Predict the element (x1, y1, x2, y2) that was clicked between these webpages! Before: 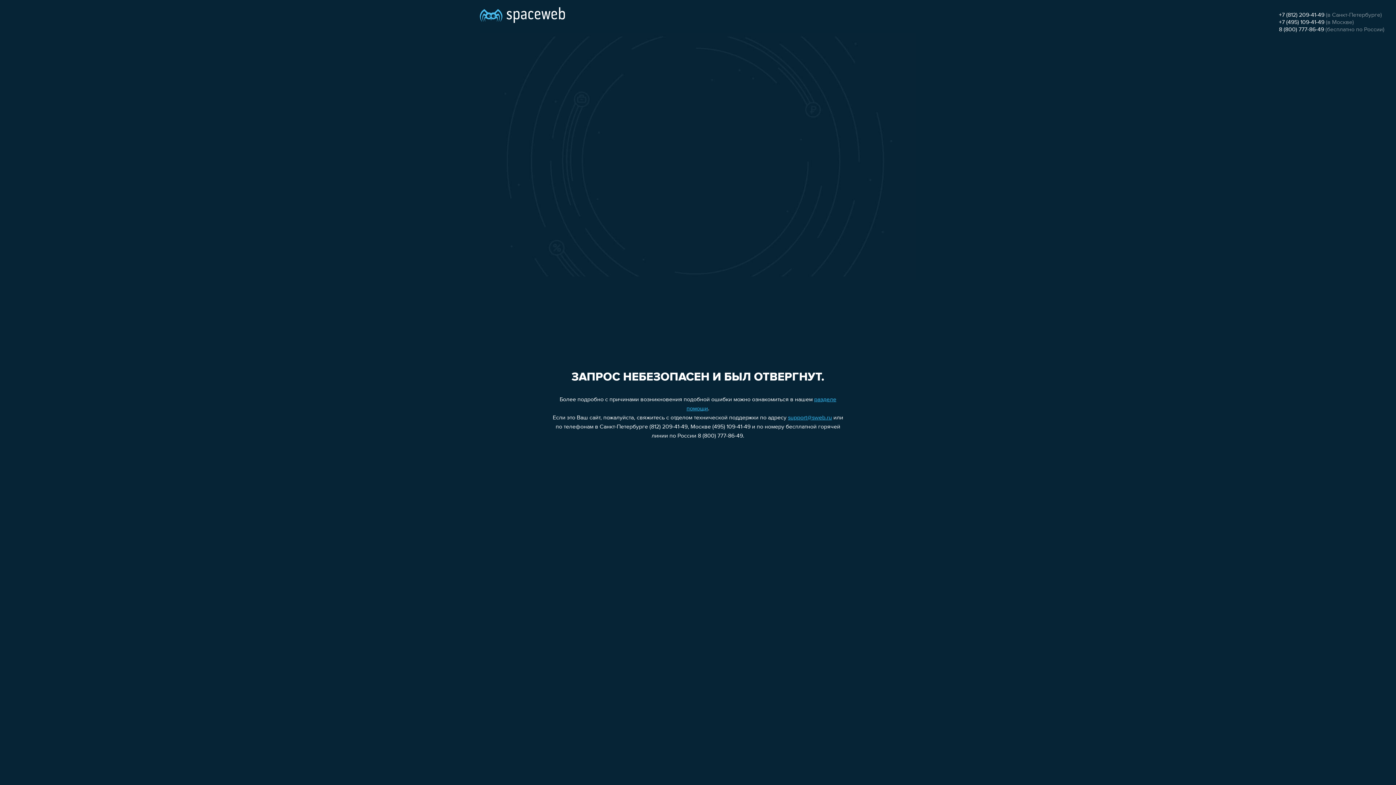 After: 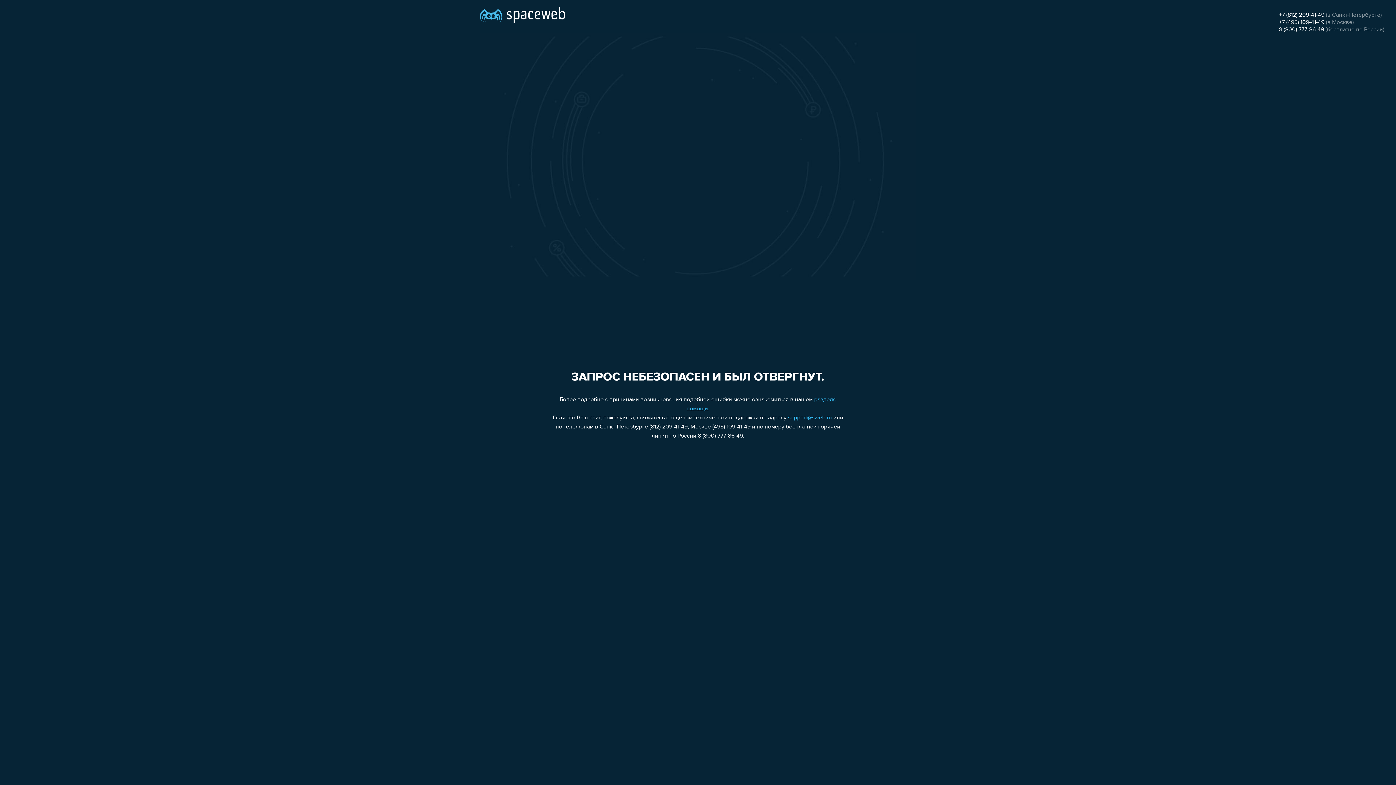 Action: label: +7 (495) 109-41-49 bbox: (1279, 19, 1324, 25)